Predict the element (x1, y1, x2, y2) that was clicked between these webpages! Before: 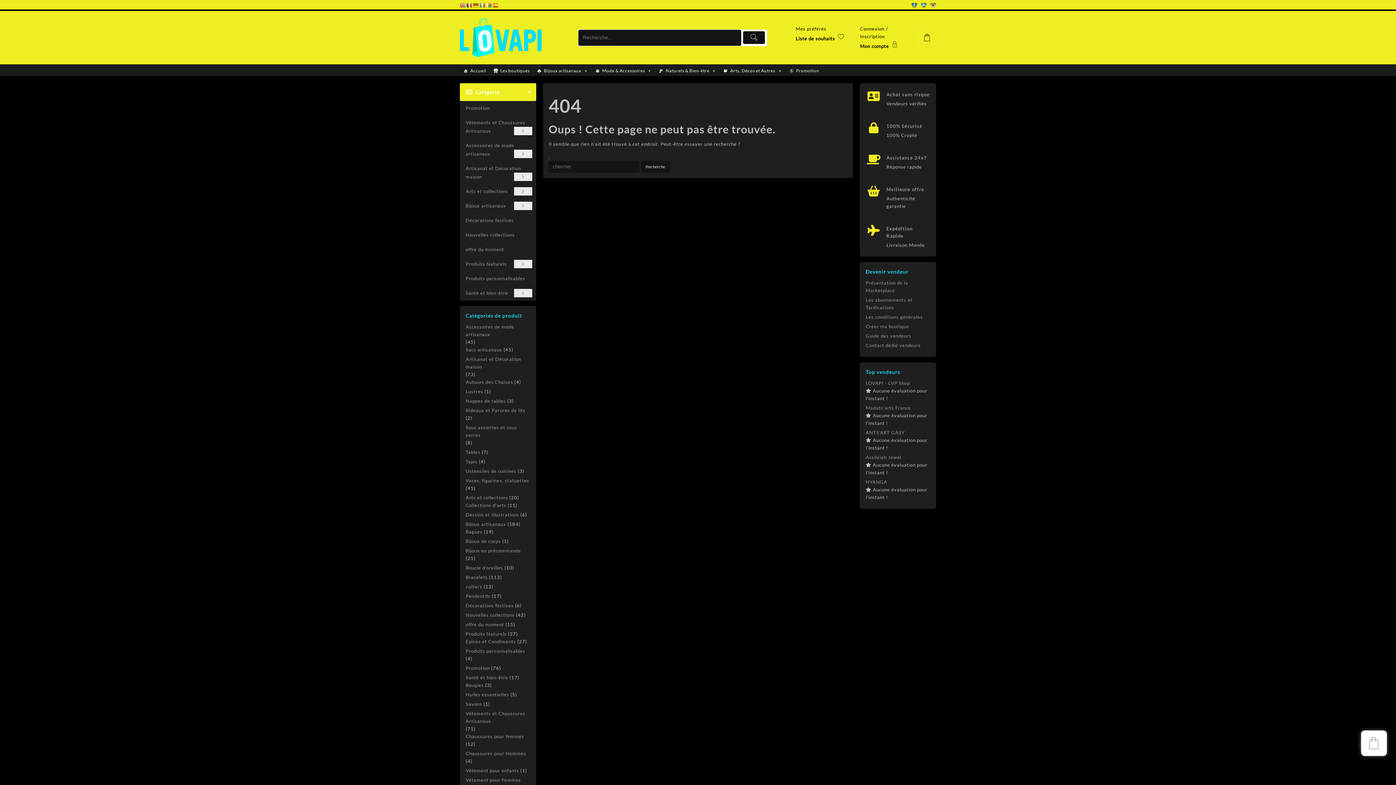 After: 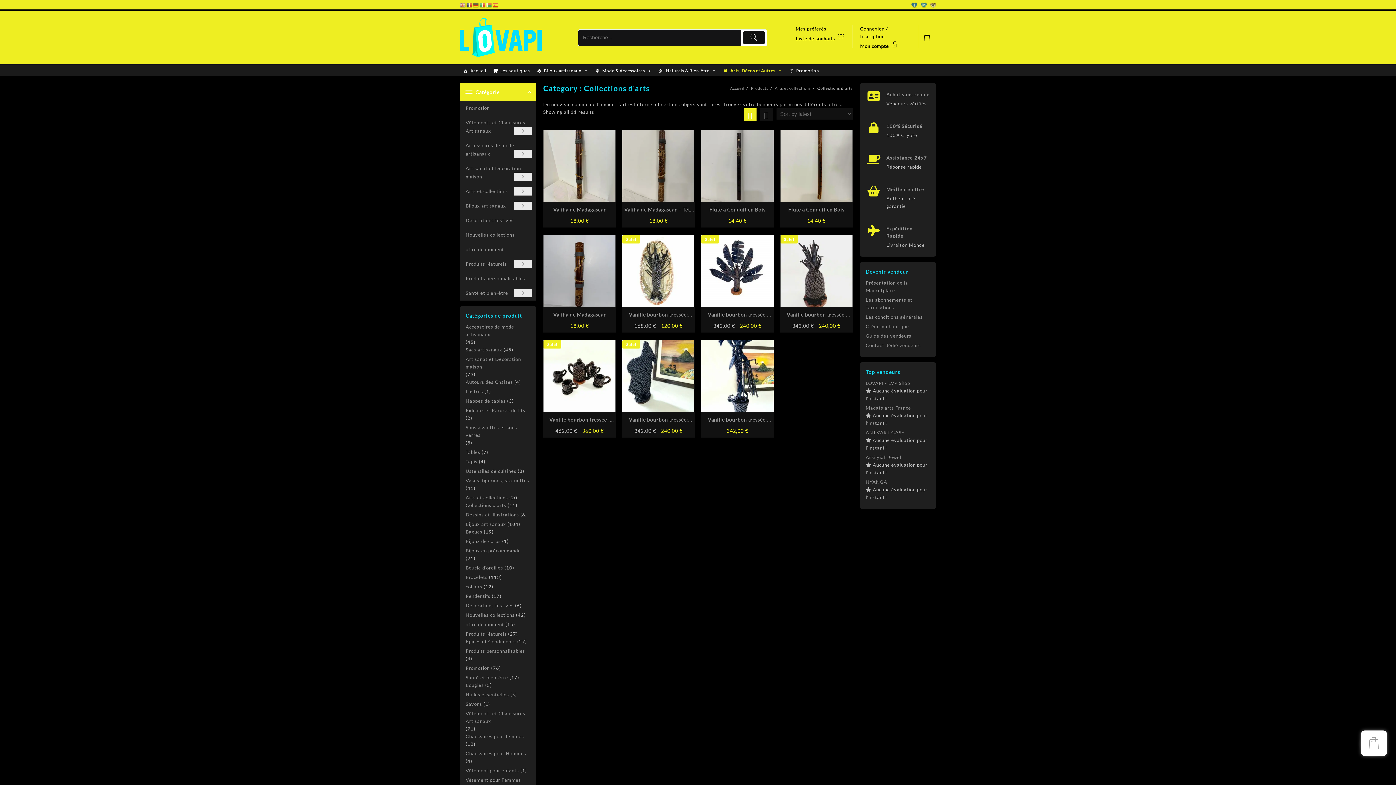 Action: label: Collections d'arts bbox: (465, 501, 506, 509)